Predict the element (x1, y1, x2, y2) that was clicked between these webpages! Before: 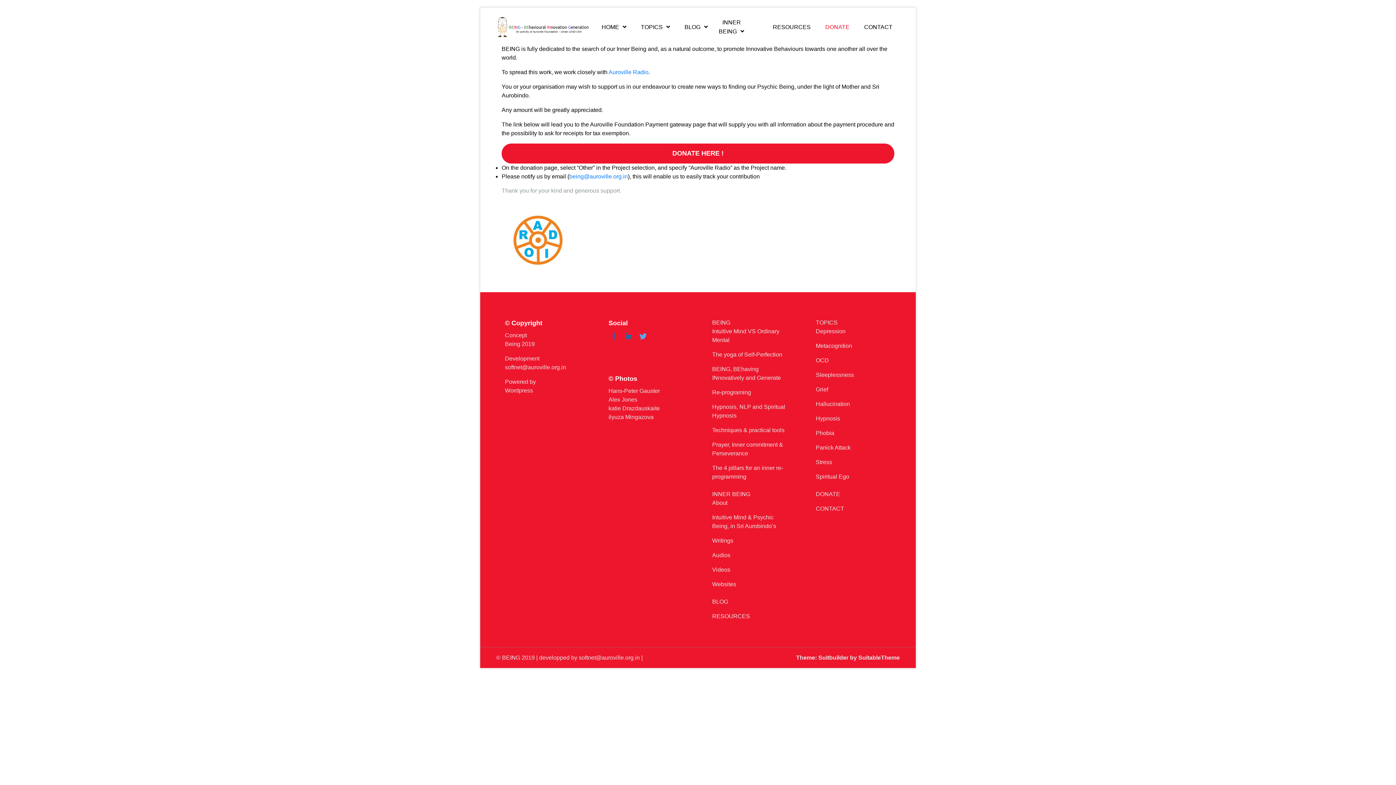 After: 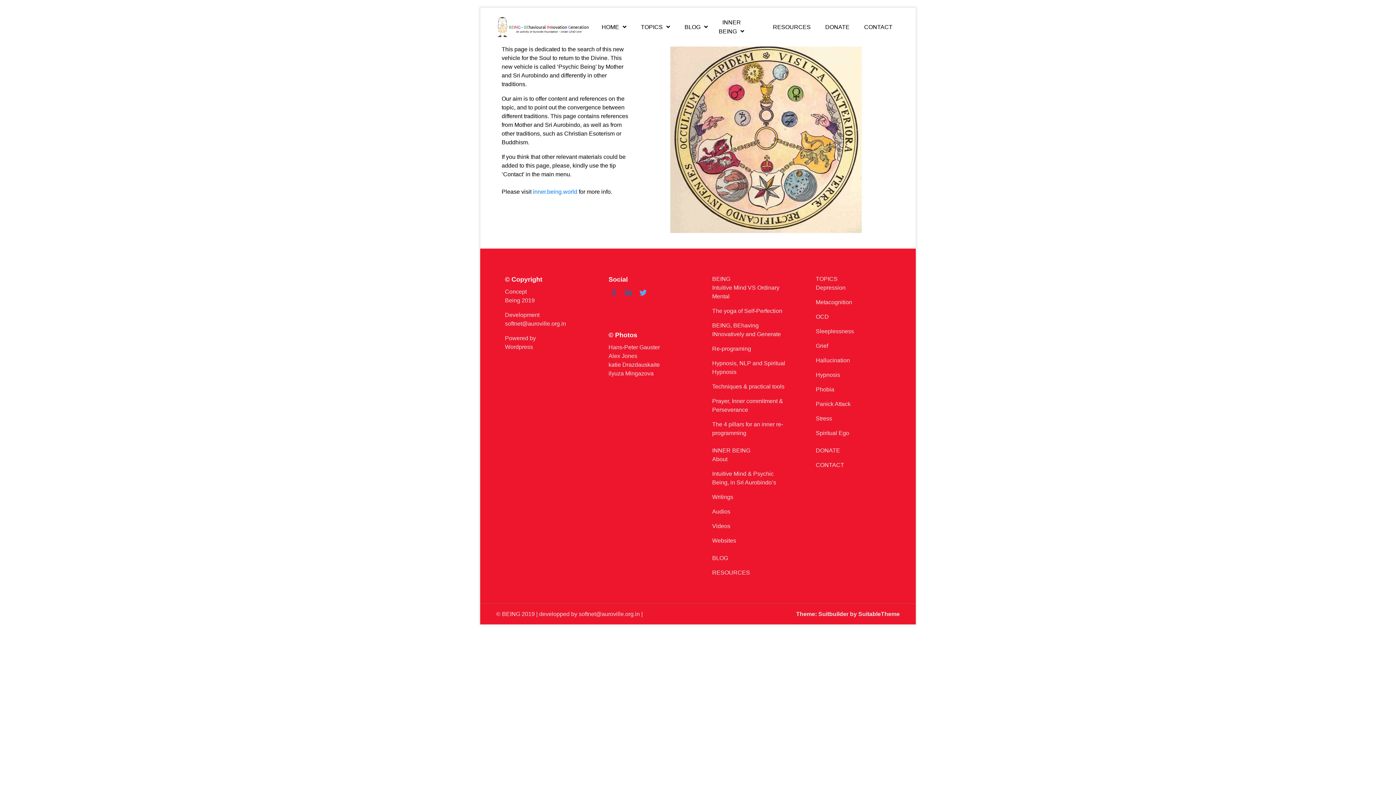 Action: bbox: (712, 500, 727, 506) label: About